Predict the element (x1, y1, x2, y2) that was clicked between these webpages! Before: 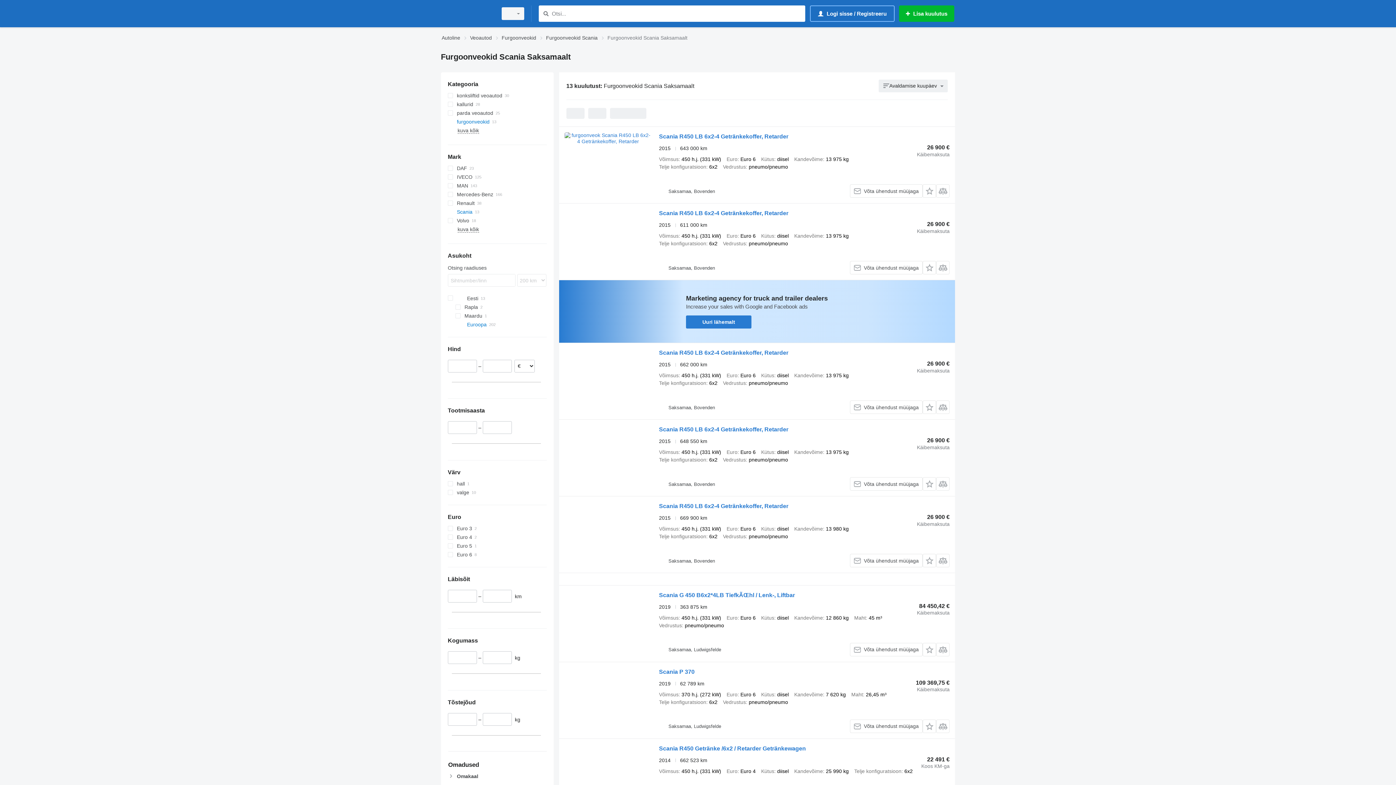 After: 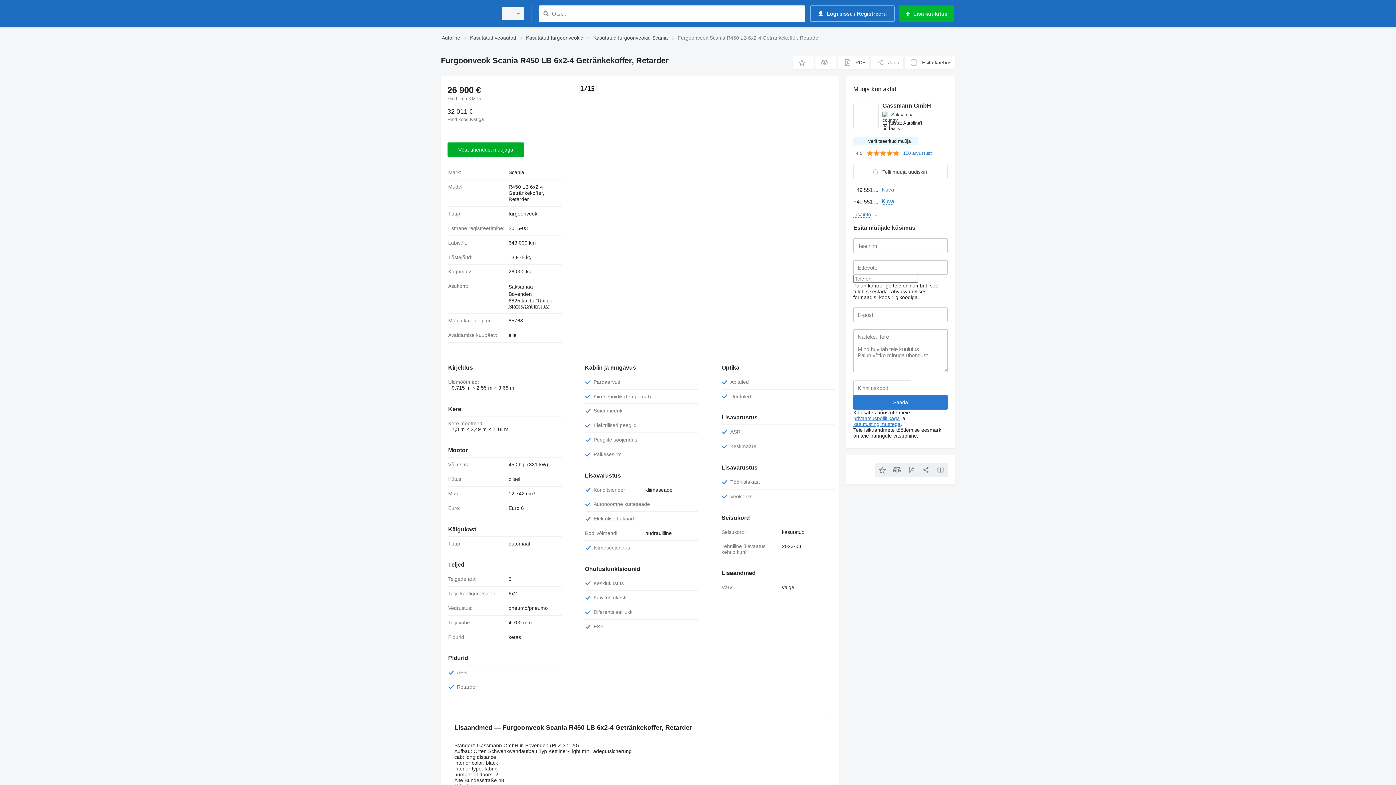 Action: bbox: (564, 132, 651, 197)